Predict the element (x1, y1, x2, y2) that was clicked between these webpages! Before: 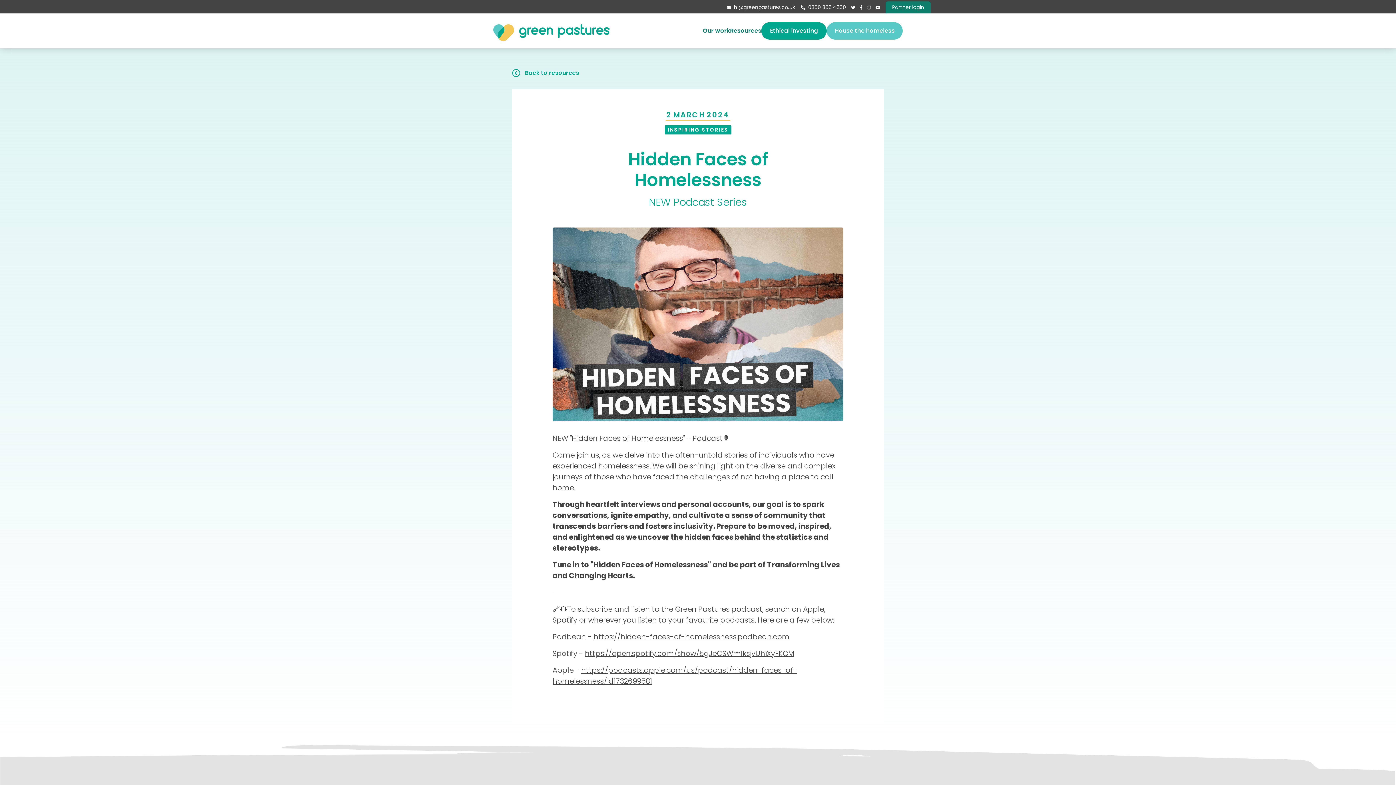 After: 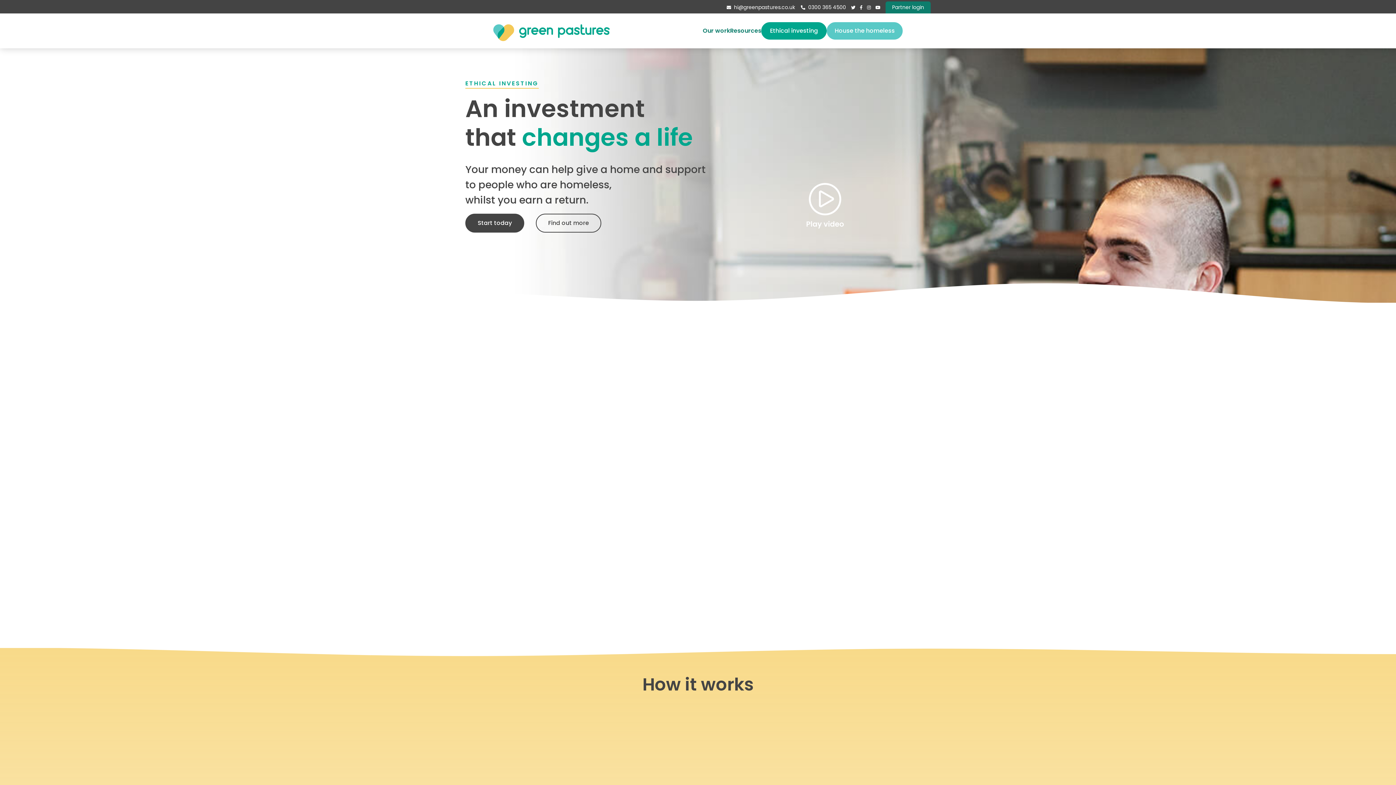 Action: label: Ethical investing bbox: (685, 51, 756, 62)